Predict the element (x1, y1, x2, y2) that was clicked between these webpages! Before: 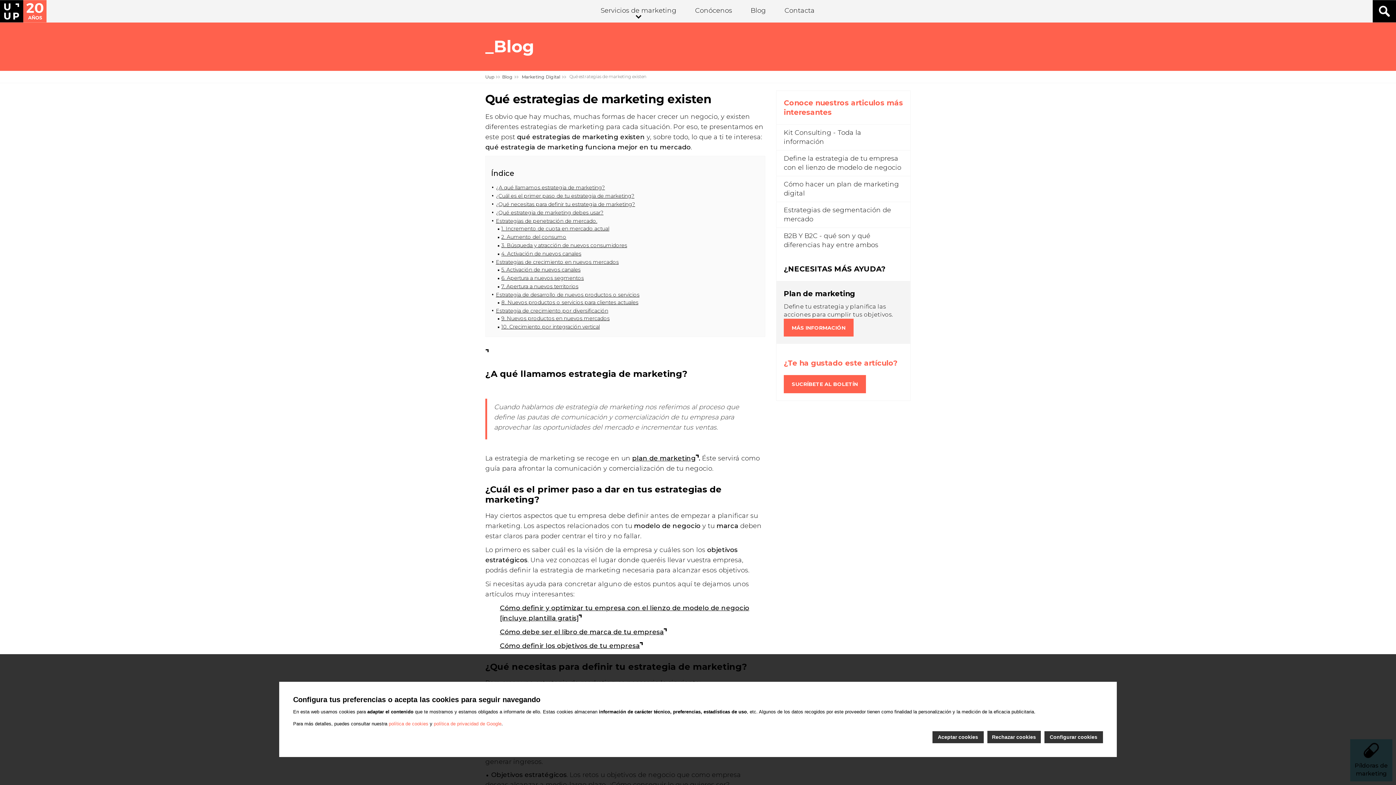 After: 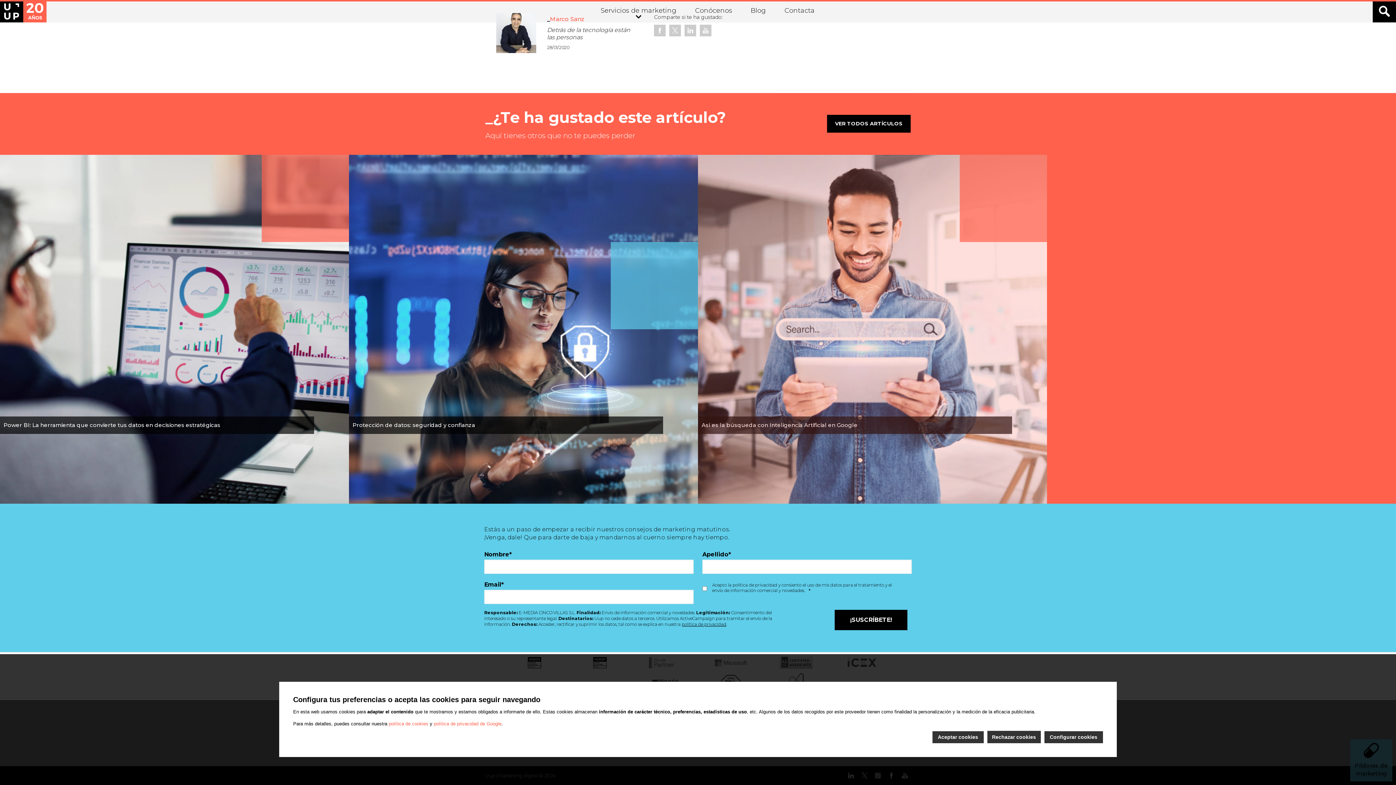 Action: bbox: (784, 375, 866, 393) label: SUCRÍBETE AL BOLETÍN